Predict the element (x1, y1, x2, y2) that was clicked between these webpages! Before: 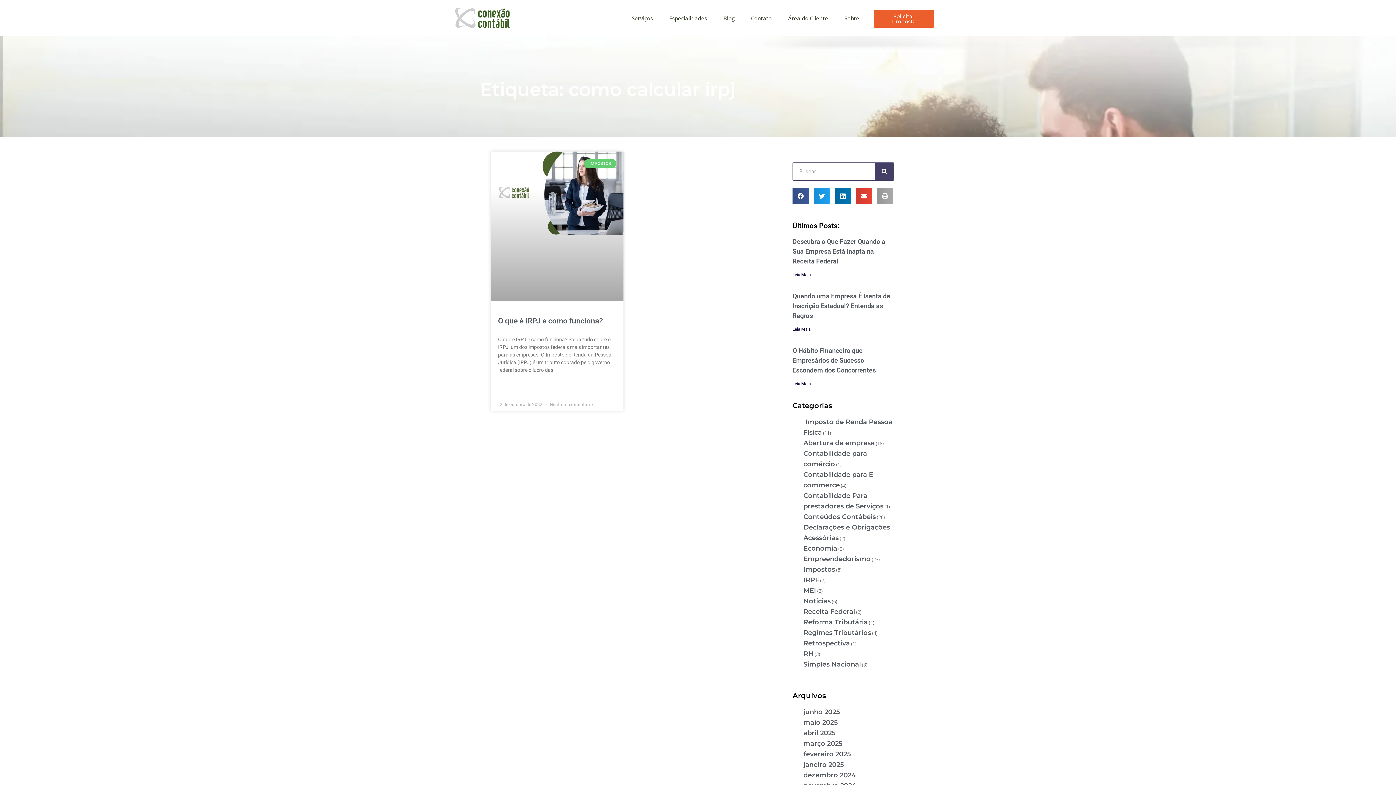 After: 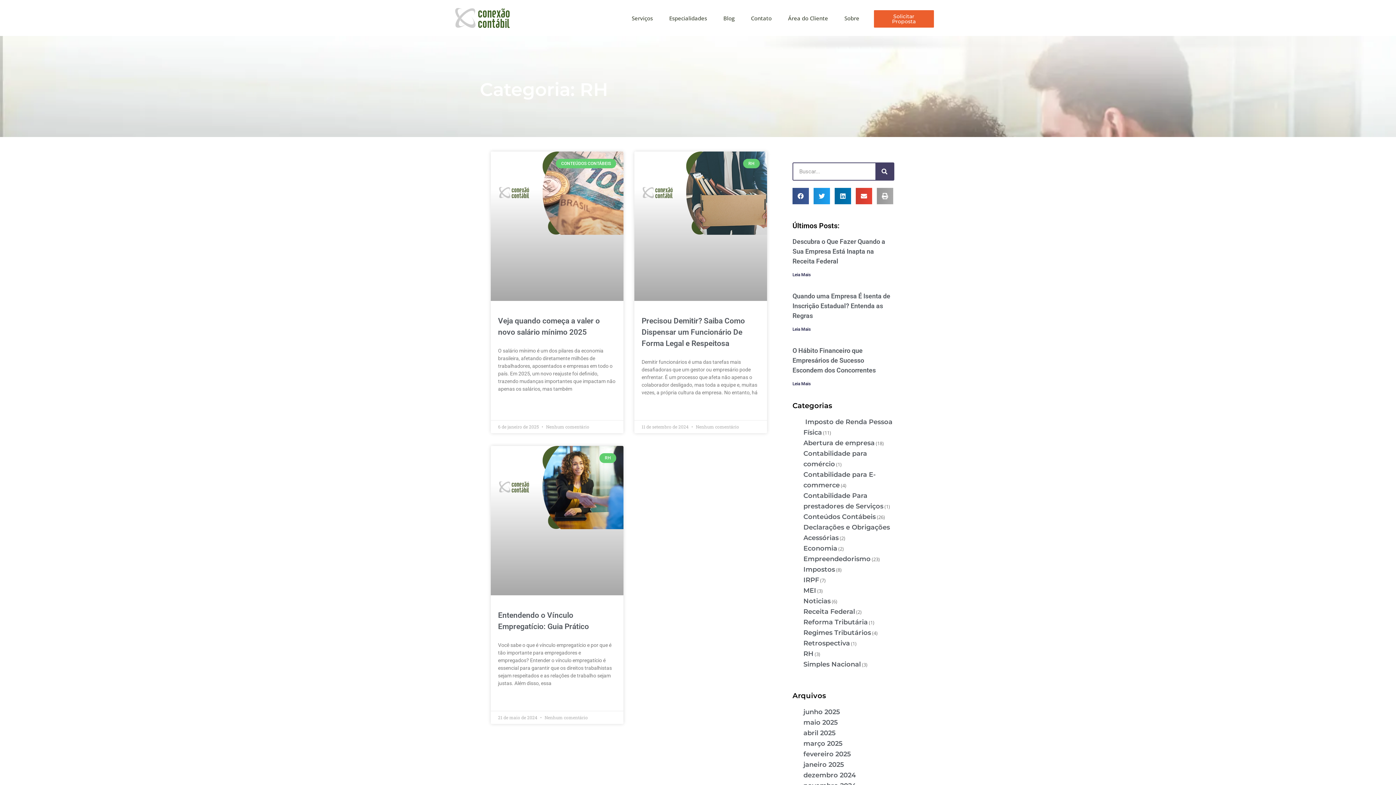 Action: label: RH bbox: (803, 650, 813, 658)